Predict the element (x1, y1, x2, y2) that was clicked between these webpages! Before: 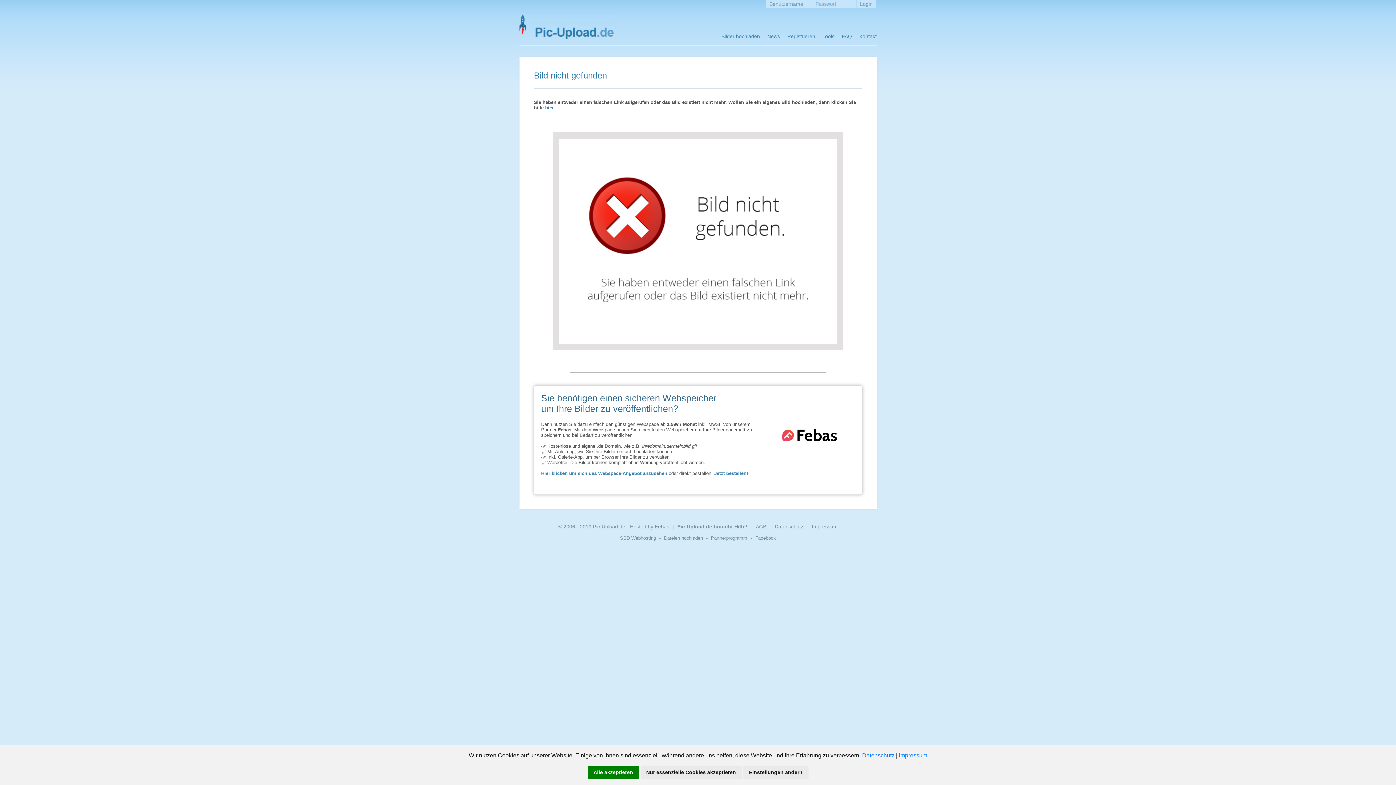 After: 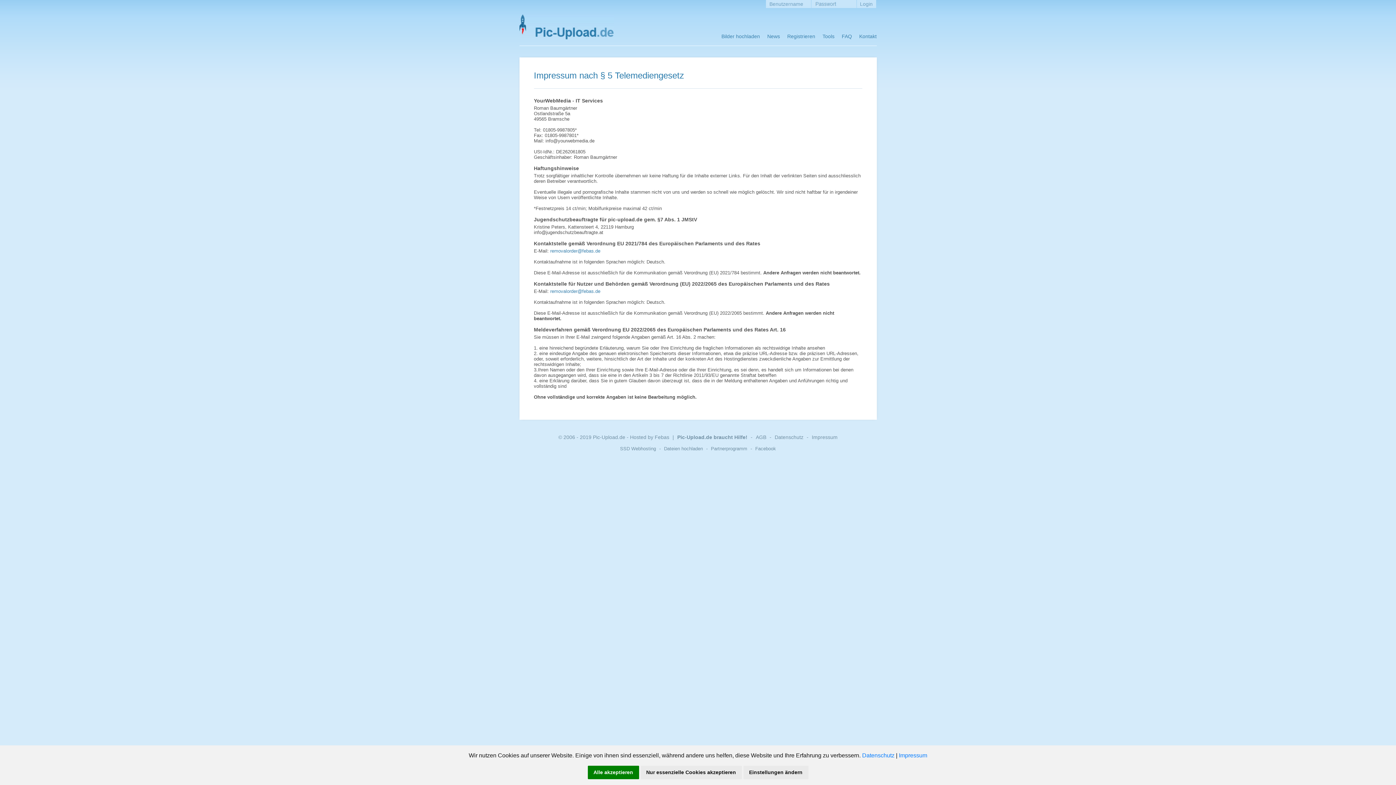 Action: label: Impressum bbox: (899, 752, 927, 758)